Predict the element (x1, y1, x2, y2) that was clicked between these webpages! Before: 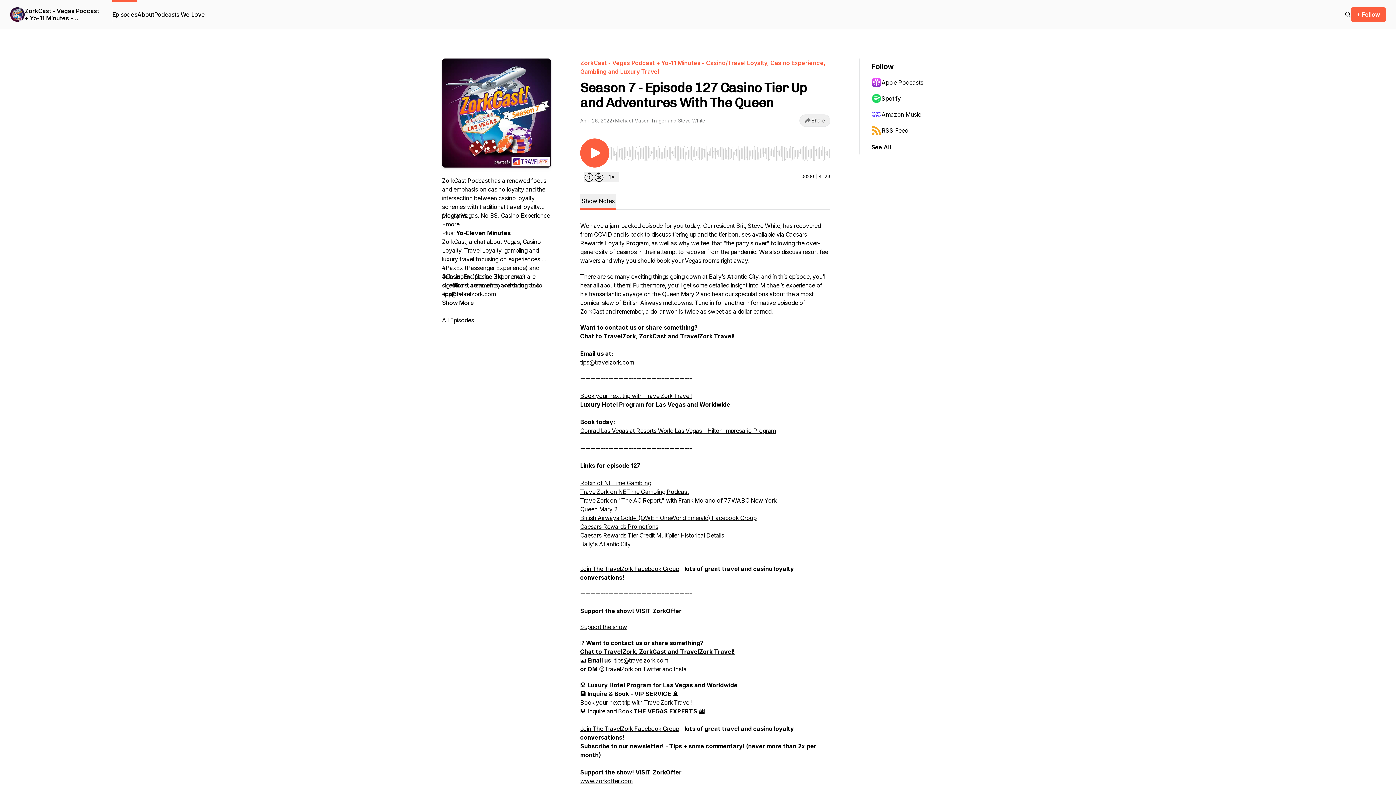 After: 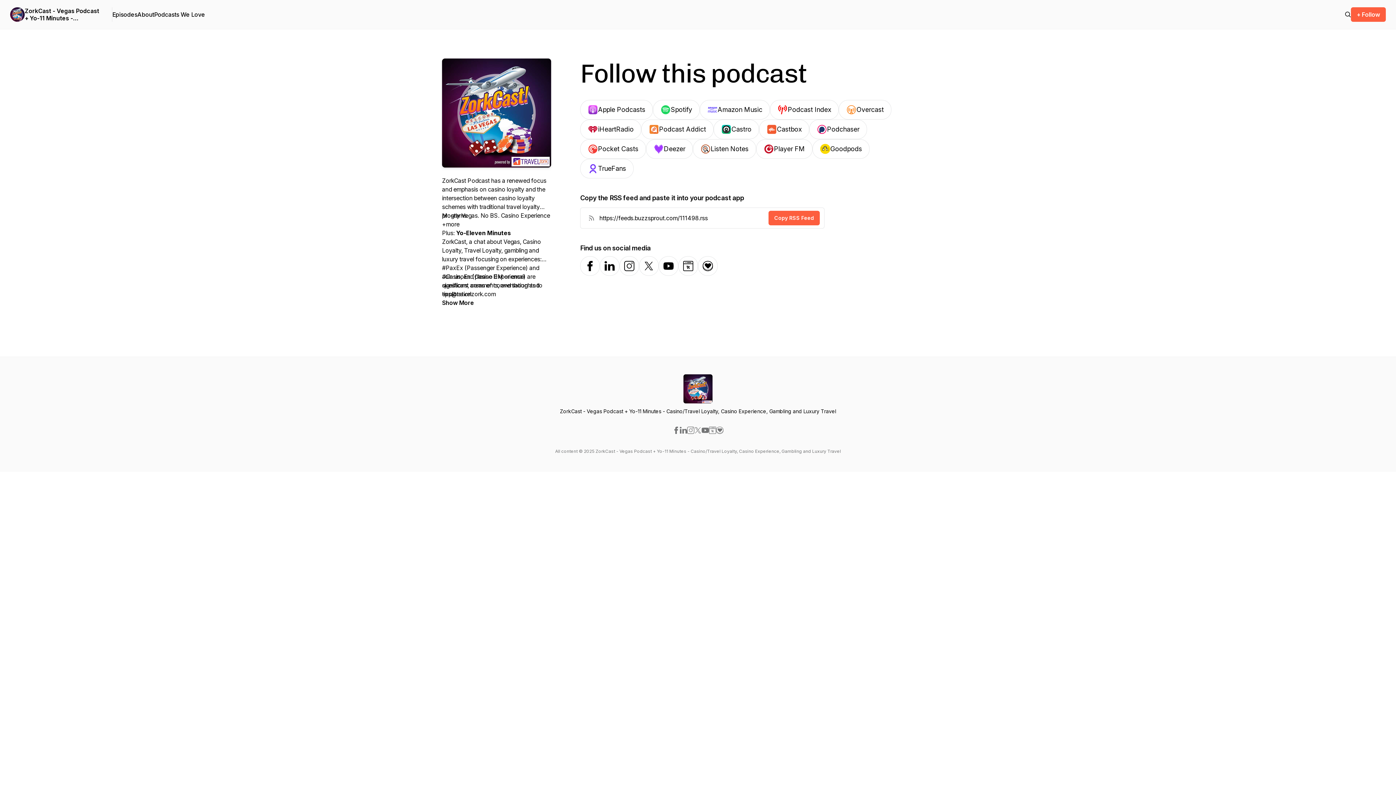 Action: label: See All bbox: (871, 142, 891, 151)